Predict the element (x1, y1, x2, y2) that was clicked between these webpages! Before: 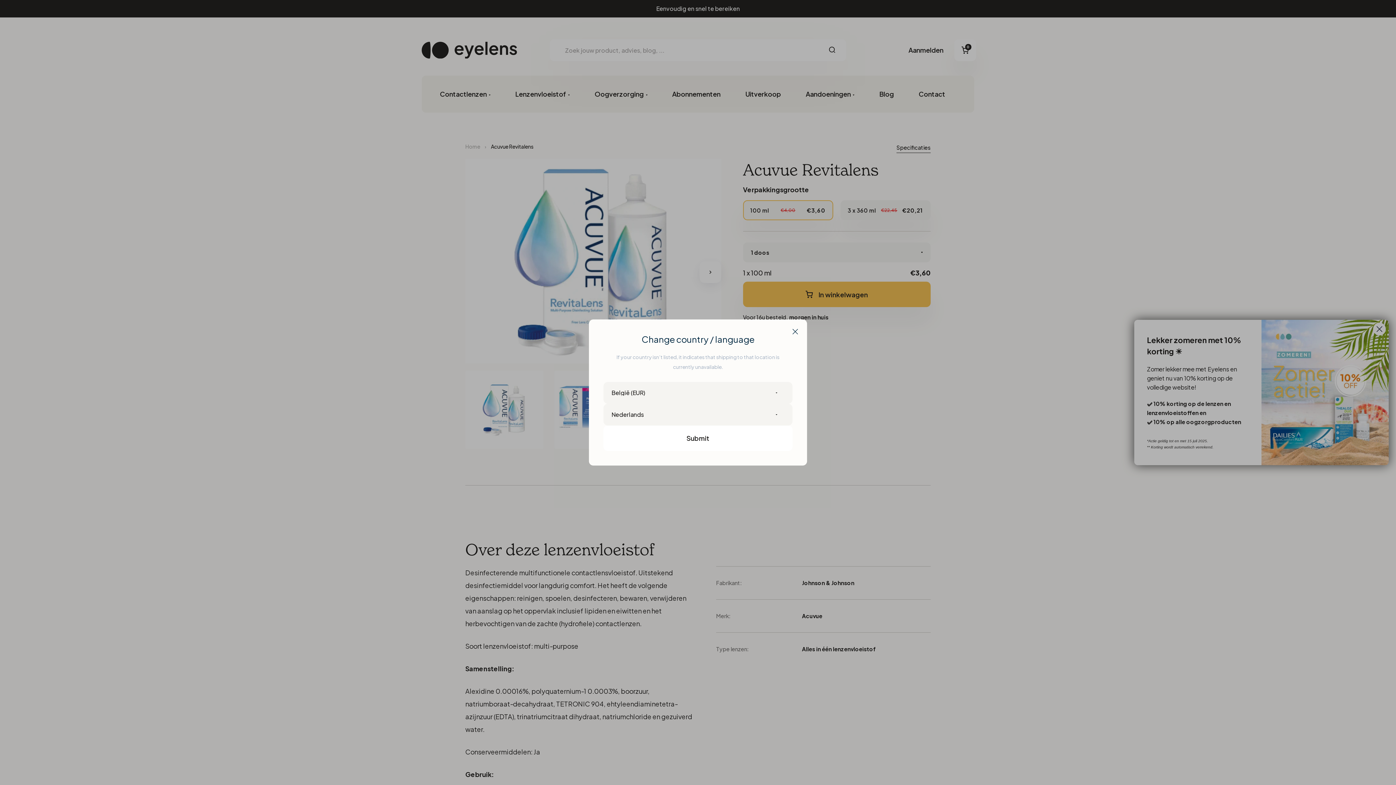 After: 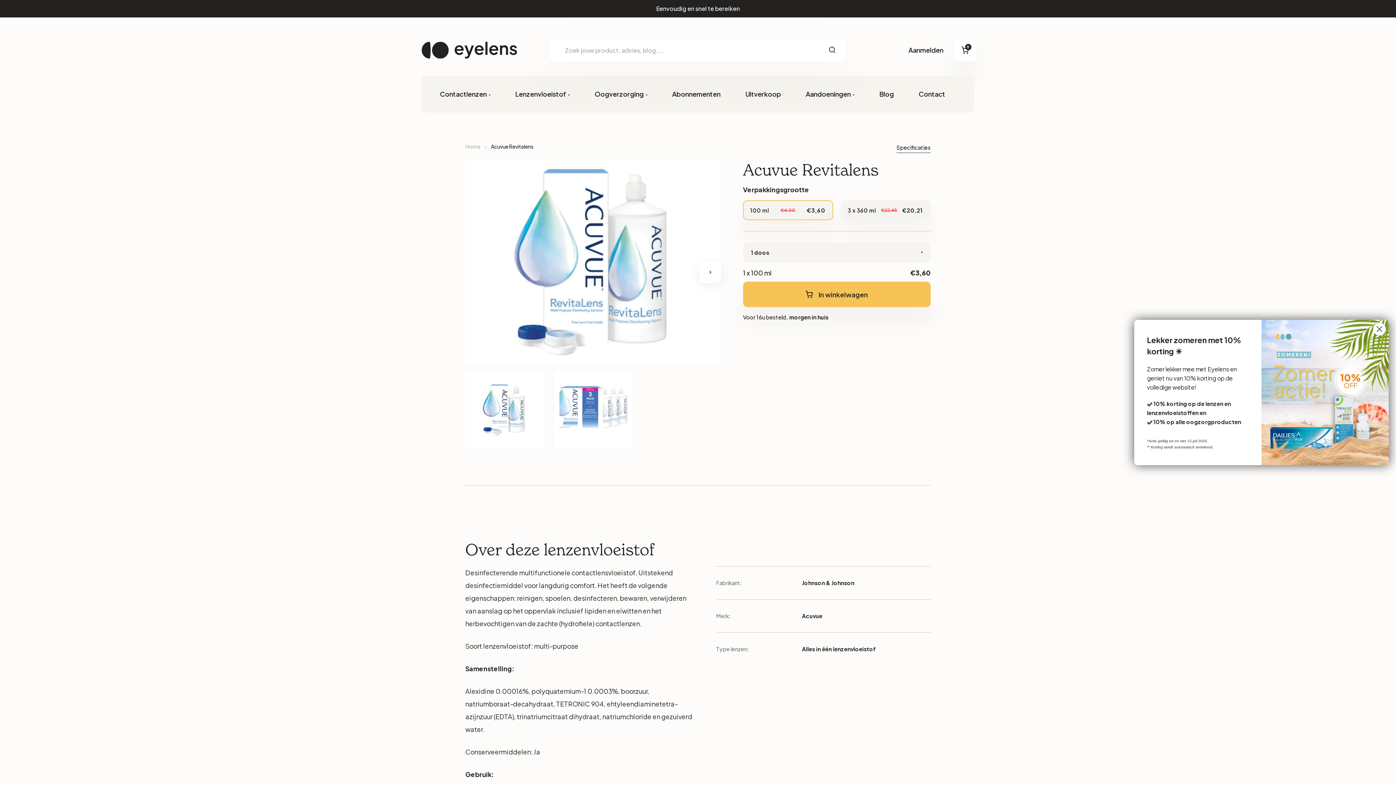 Action: bbox: (792, 328, 798, 335) label: Close